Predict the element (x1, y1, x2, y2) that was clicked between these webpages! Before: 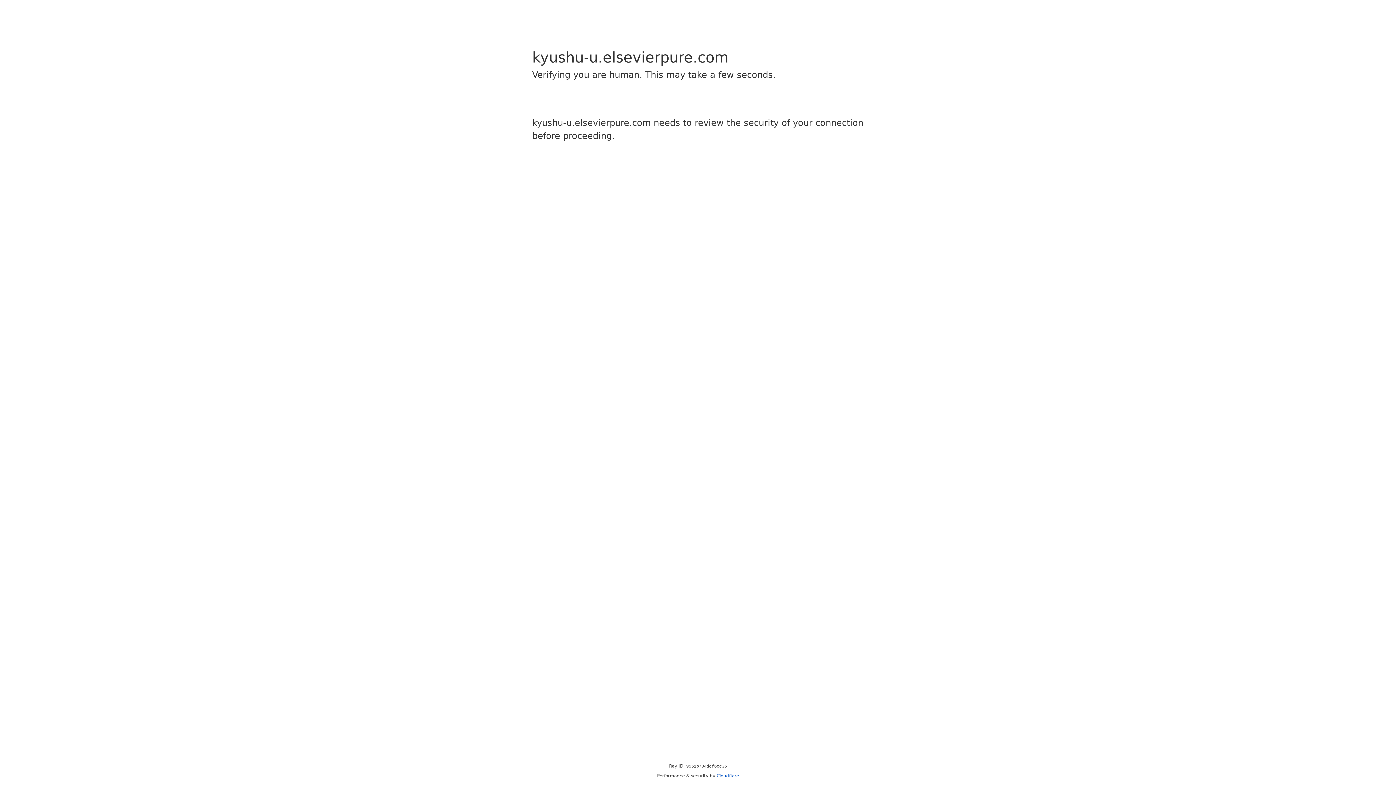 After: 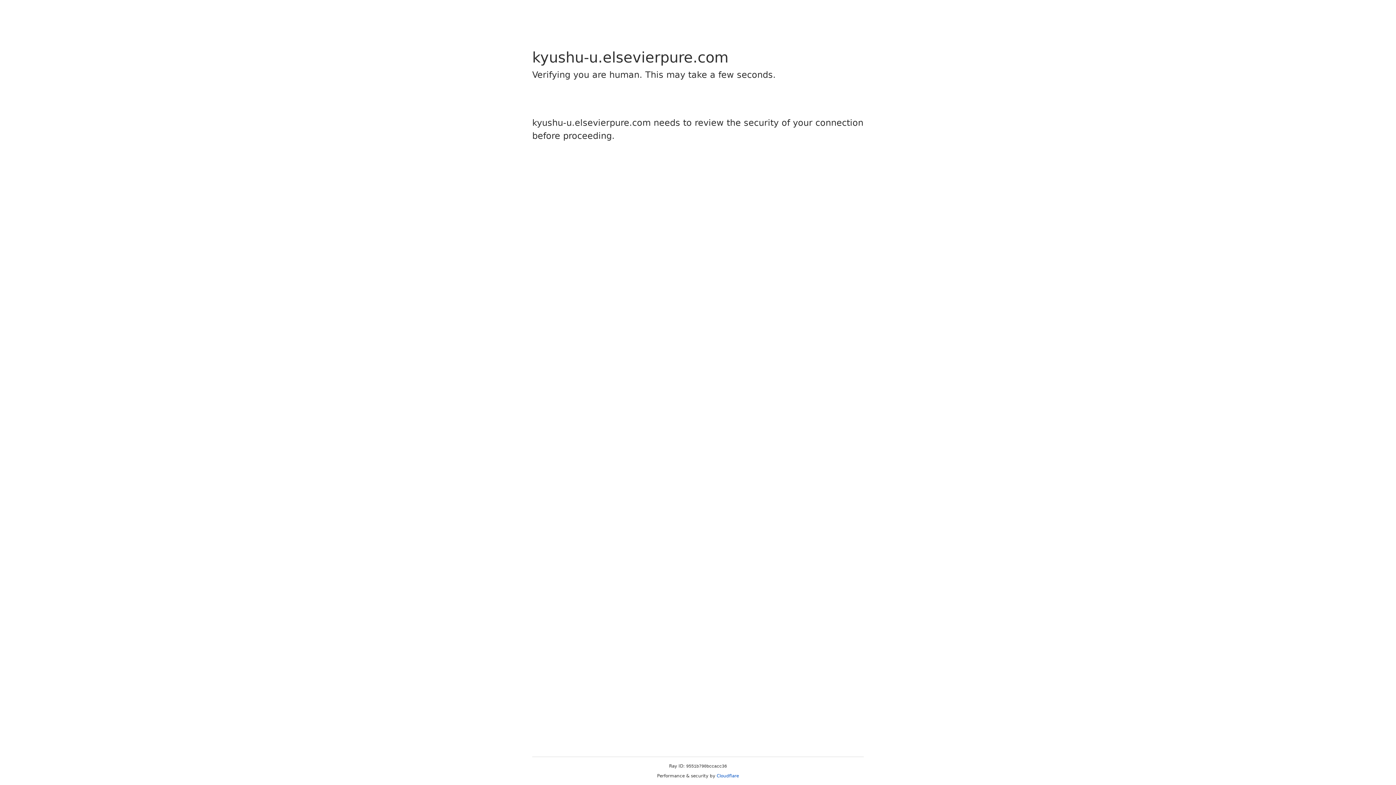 Action: bbox: (716, 773, 739, 778) label: Cloudflare